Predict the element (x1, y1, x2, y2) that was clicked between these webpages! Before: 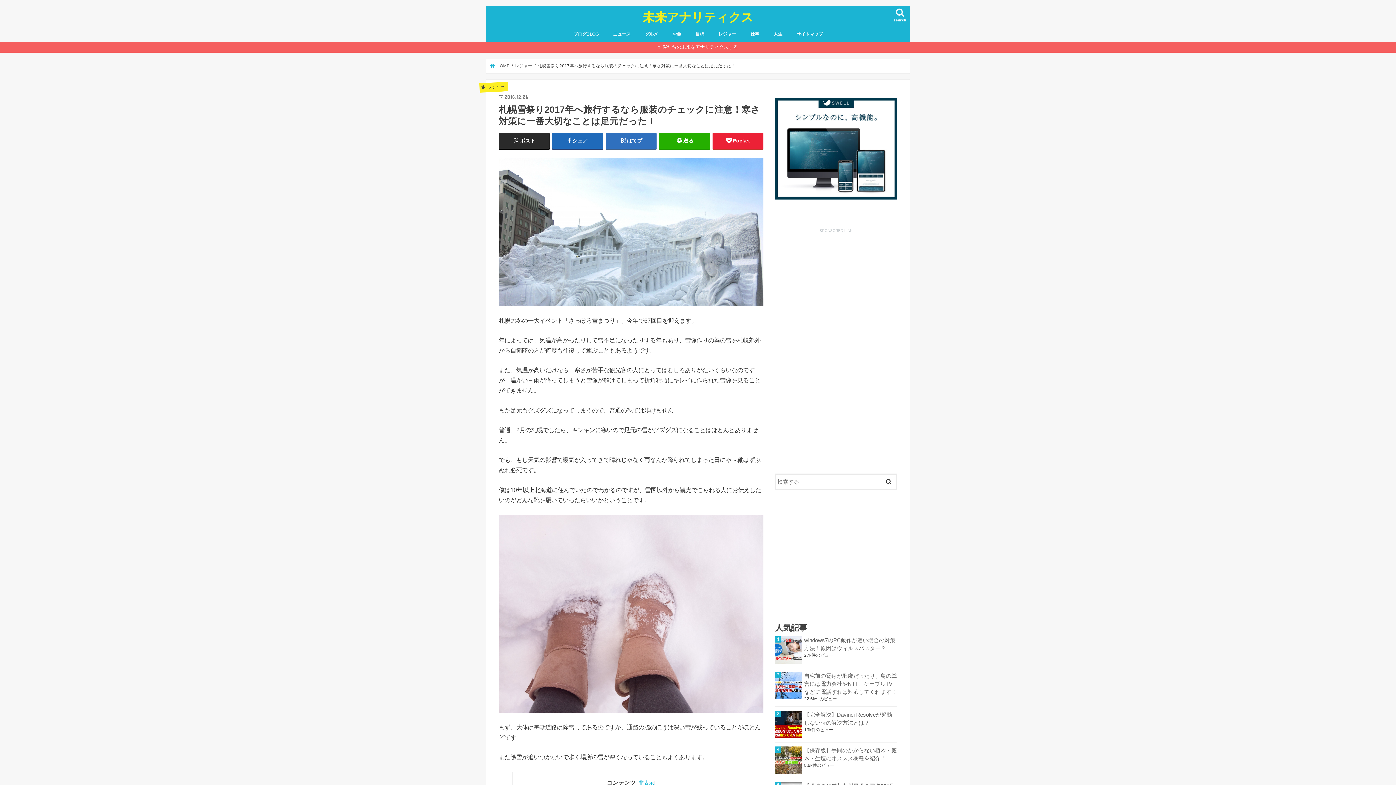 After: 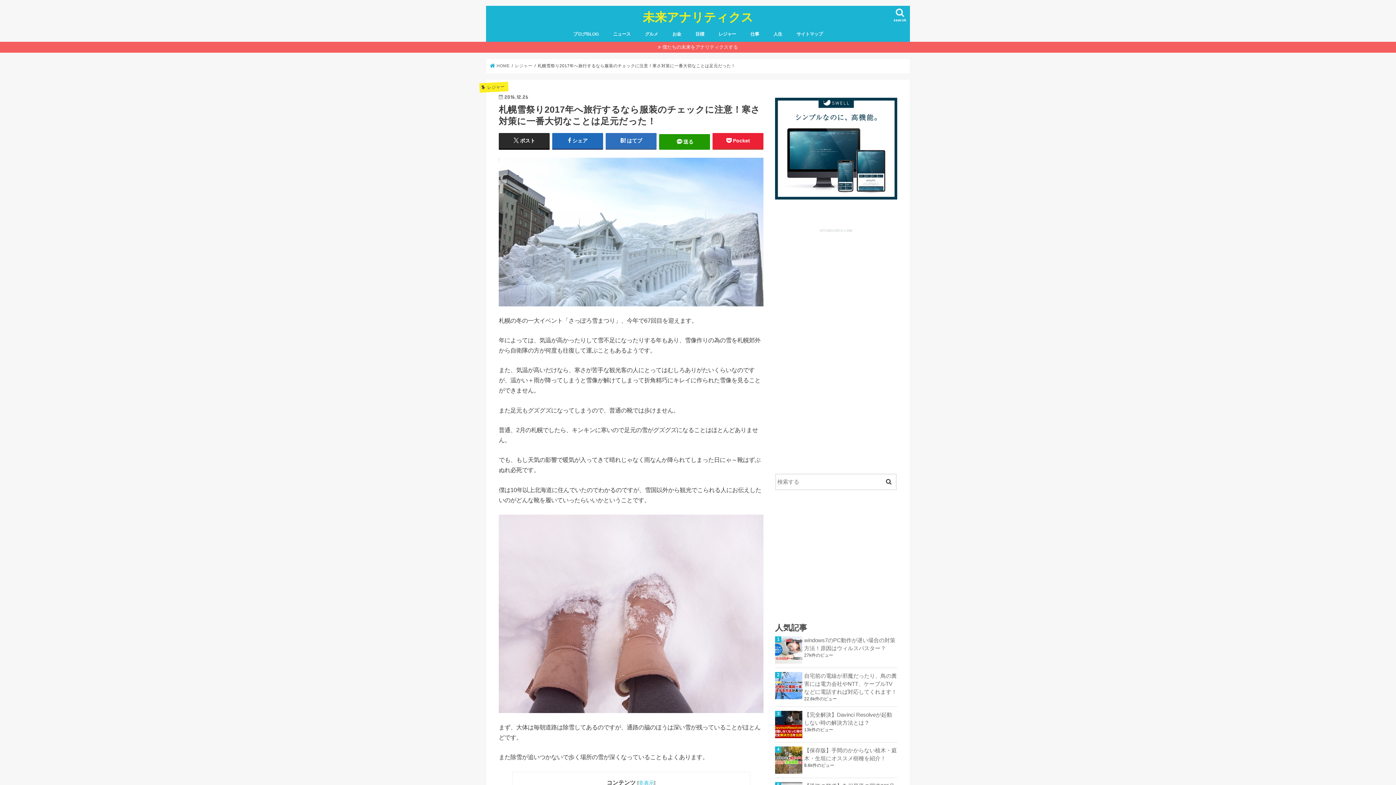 Action: label: 送る bbox: (659, 133, 710, 148)